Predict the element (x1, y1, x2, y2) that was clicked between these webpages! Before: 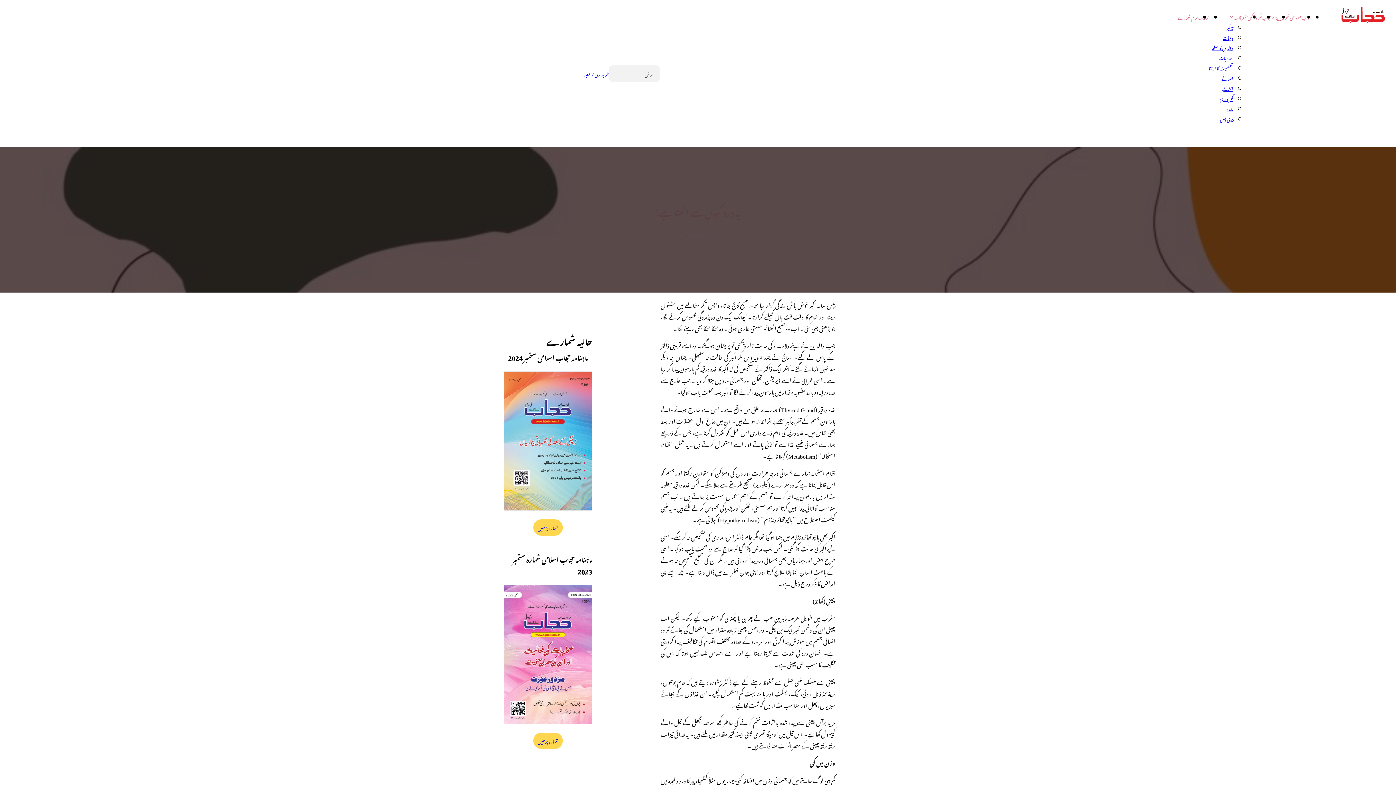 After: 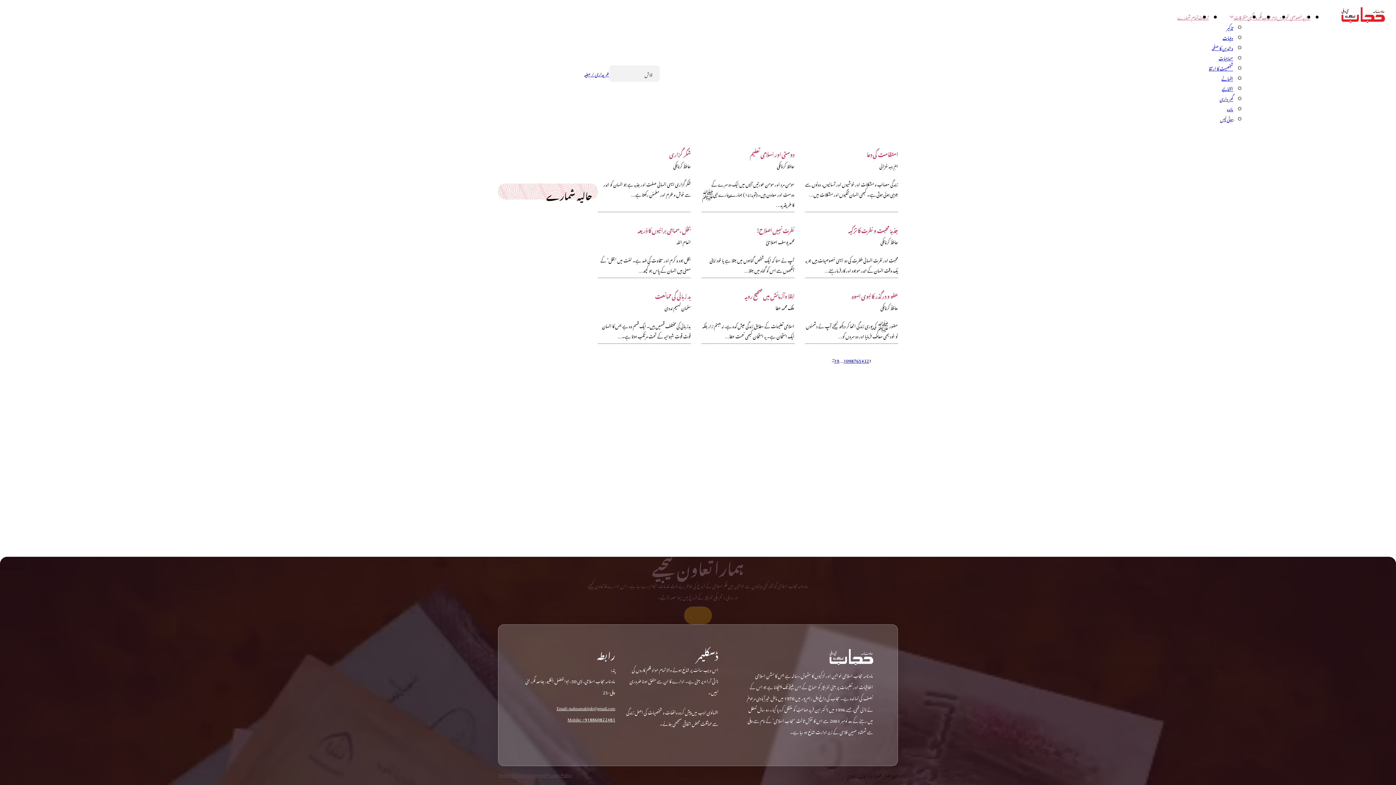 Action: label: دینیات bbox: (1222, 31, 1233, 42)